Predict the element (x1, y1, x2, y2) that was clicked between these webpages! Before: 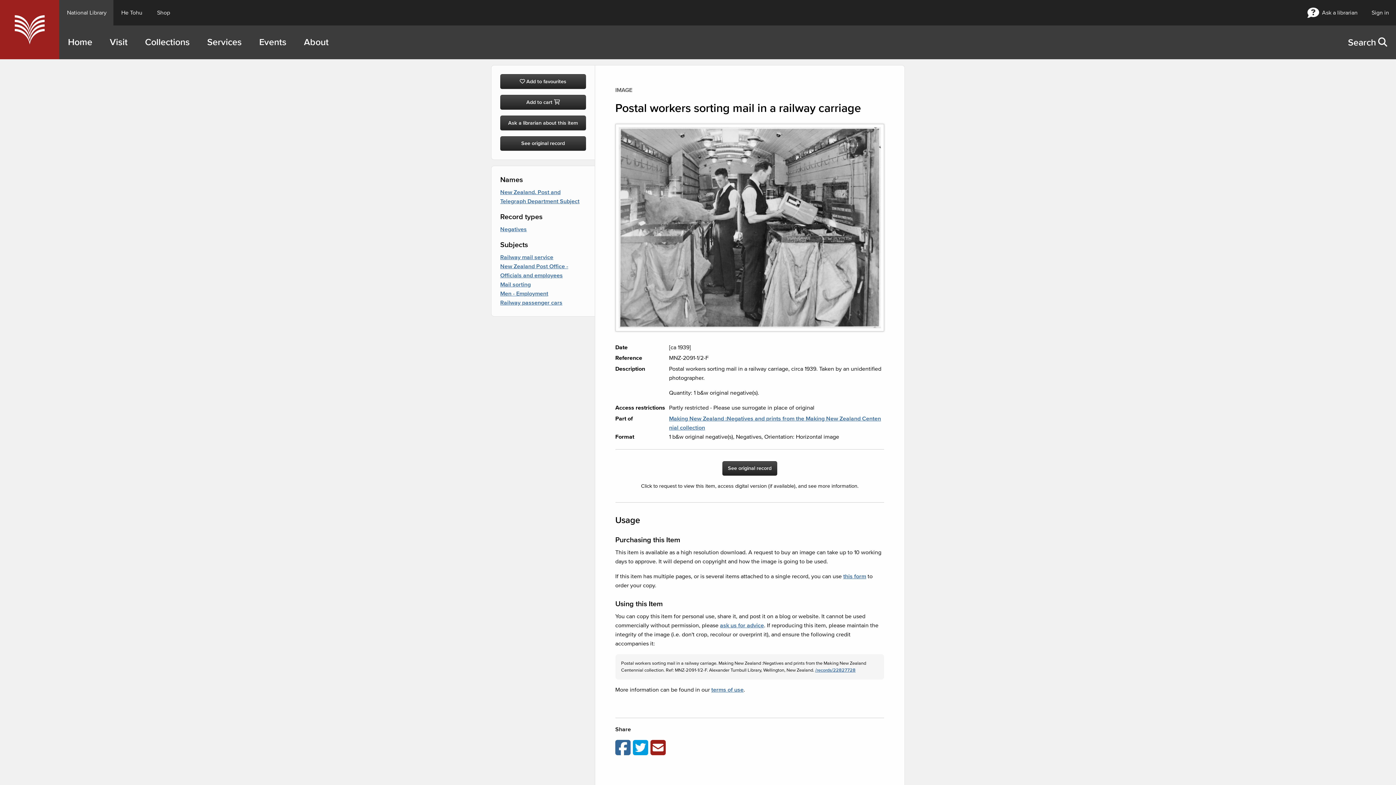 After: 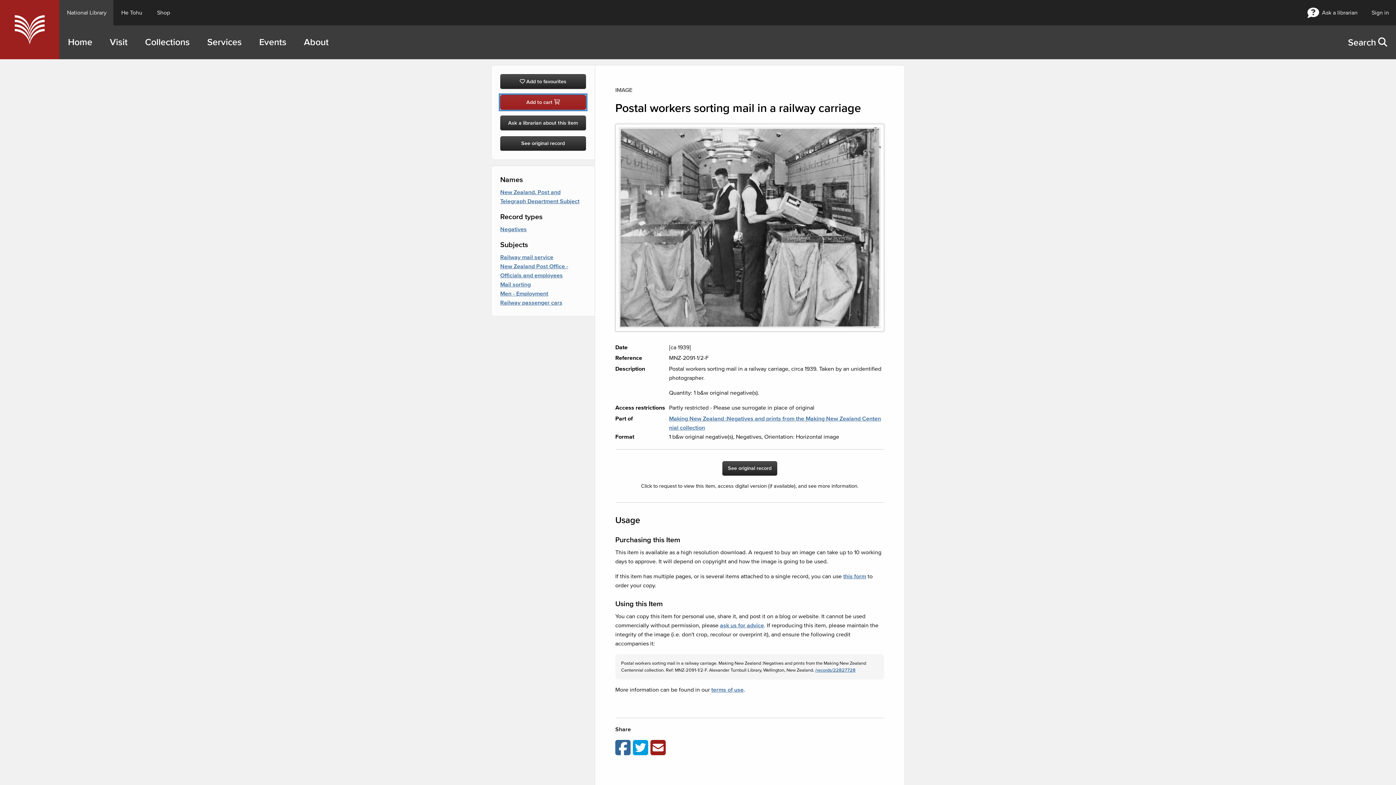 Action: bbox: (500, 94, 586, 109) label: Add to cart 